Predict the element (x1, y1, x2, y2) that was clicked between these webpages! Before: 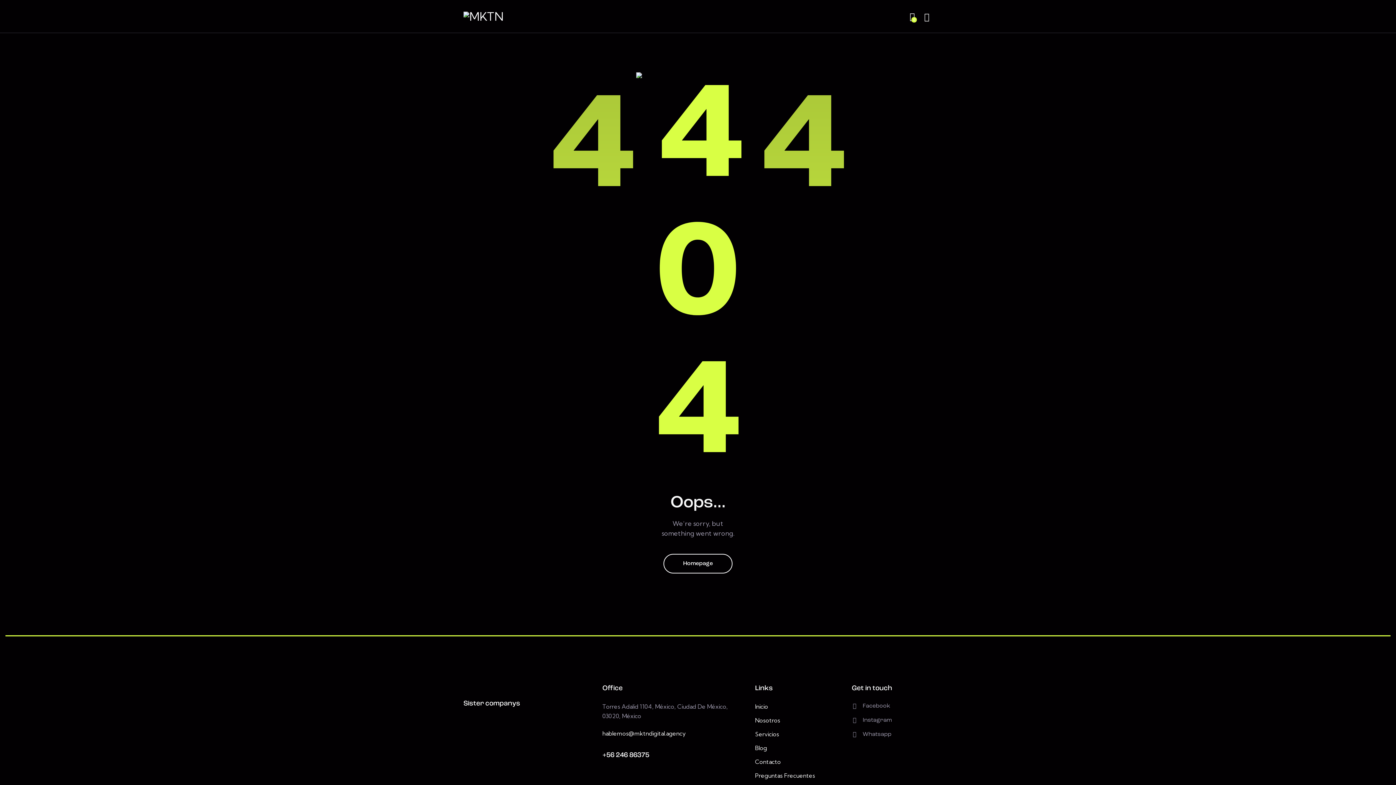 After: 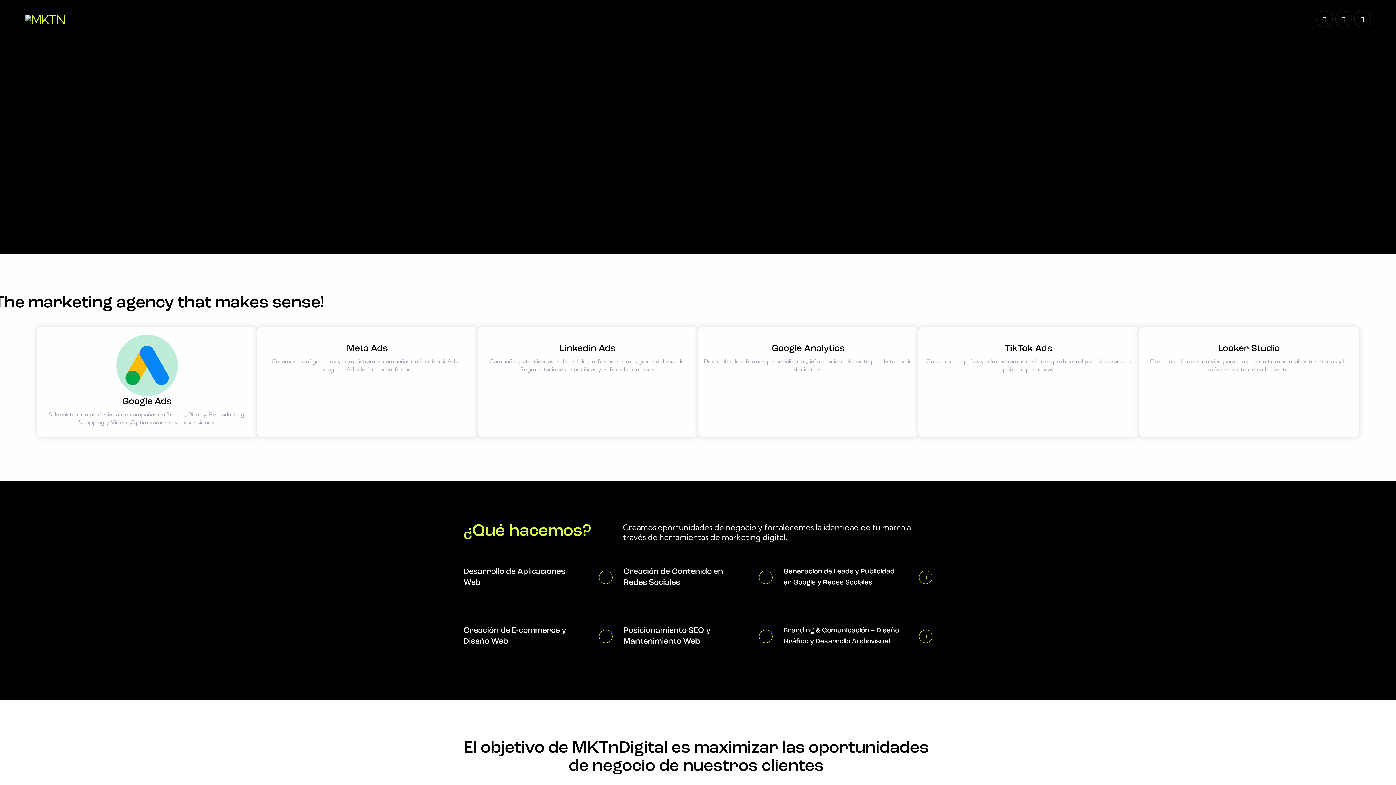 Action: label: Inicio bbox: (755, 702, 768, 711)